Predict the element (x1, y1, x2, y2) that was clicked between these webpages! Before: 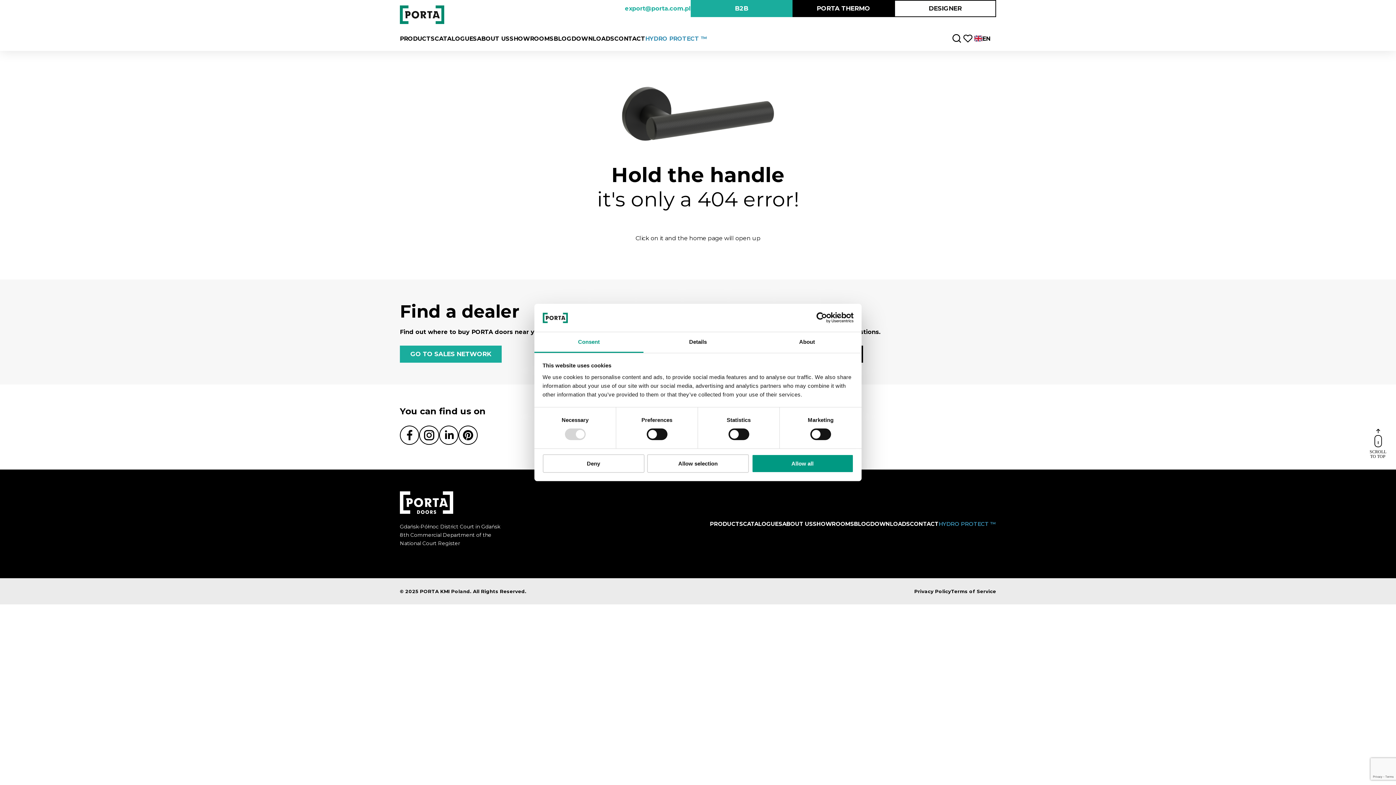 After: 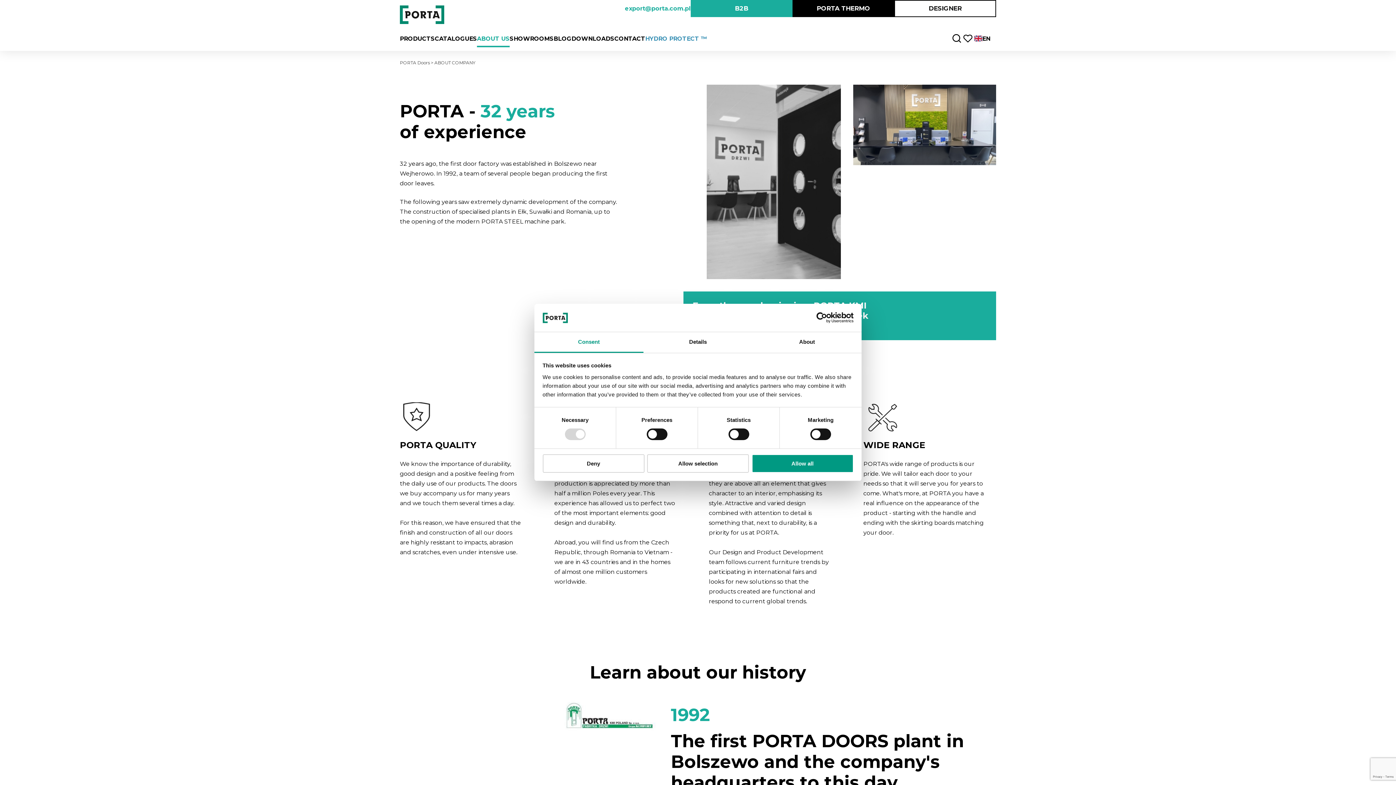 Action: label: ABOUT US bbox: (782, 520, 813, 527)